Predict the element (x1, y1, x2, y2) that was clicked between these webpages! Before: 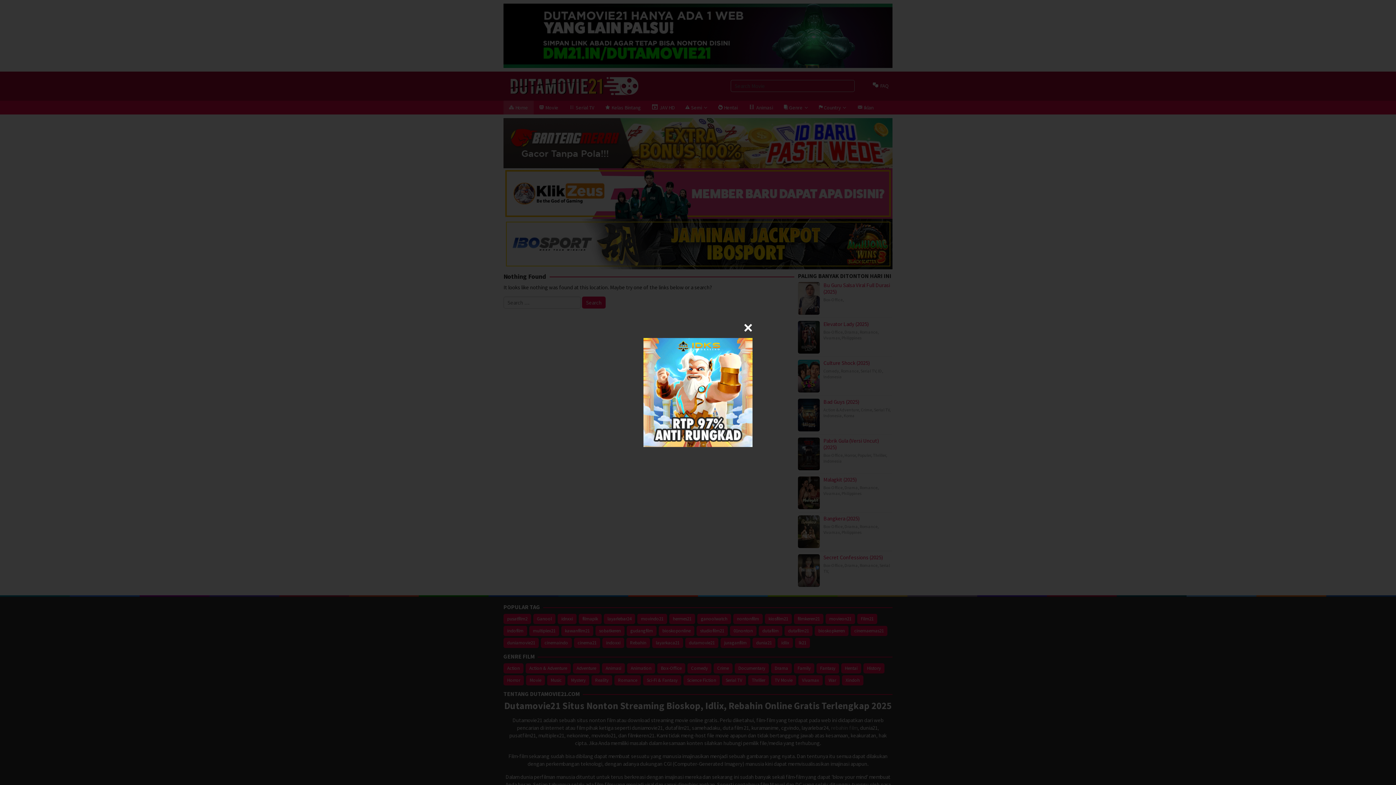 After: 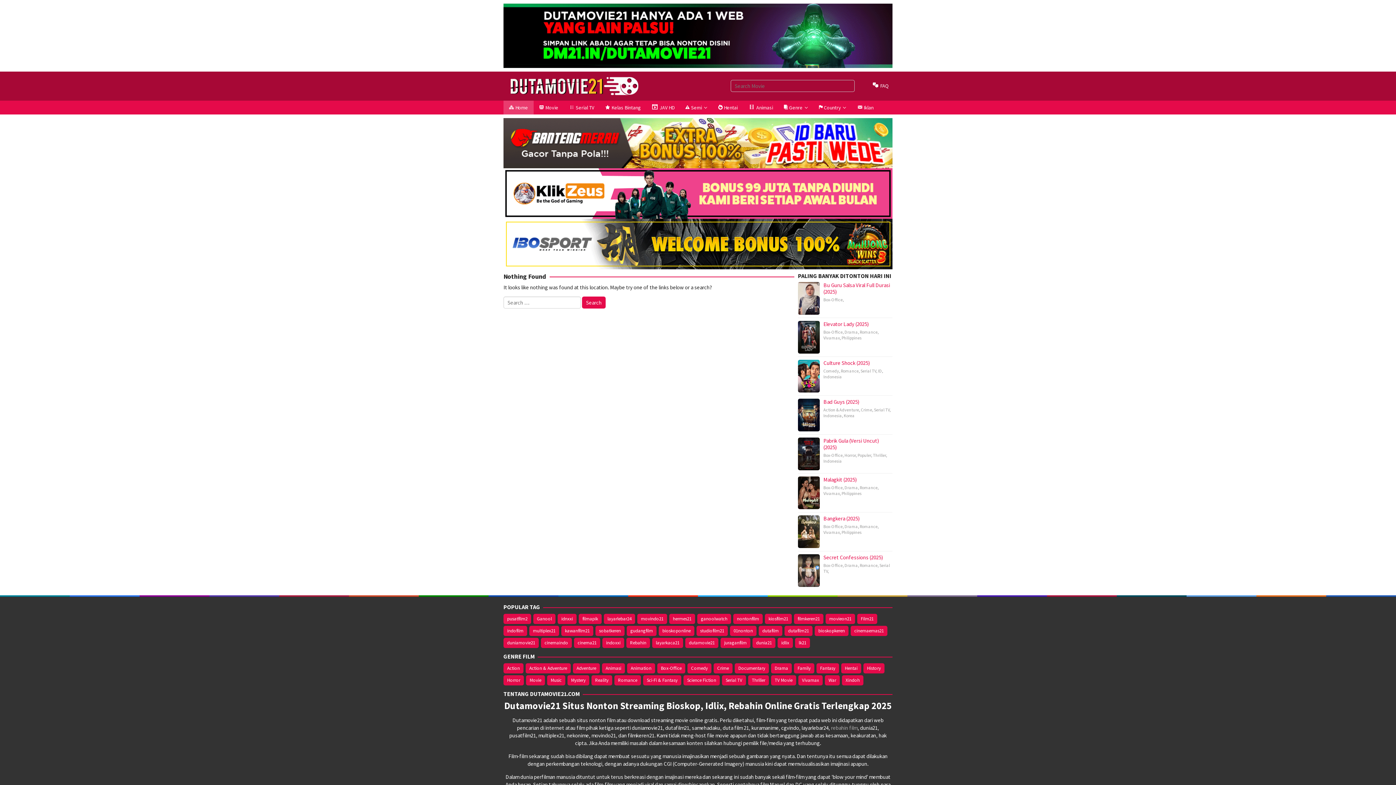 Action: bbox: (744, 323, 752, 332)